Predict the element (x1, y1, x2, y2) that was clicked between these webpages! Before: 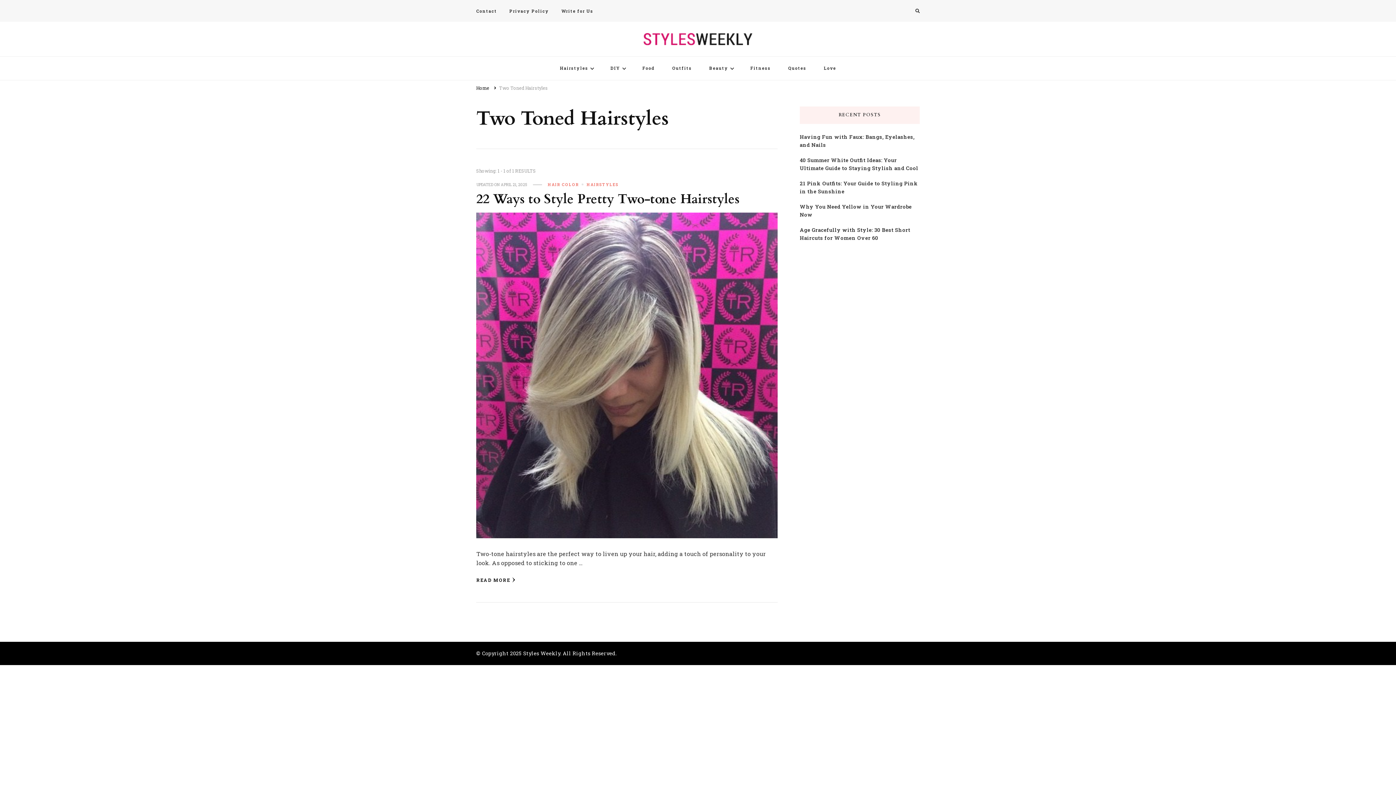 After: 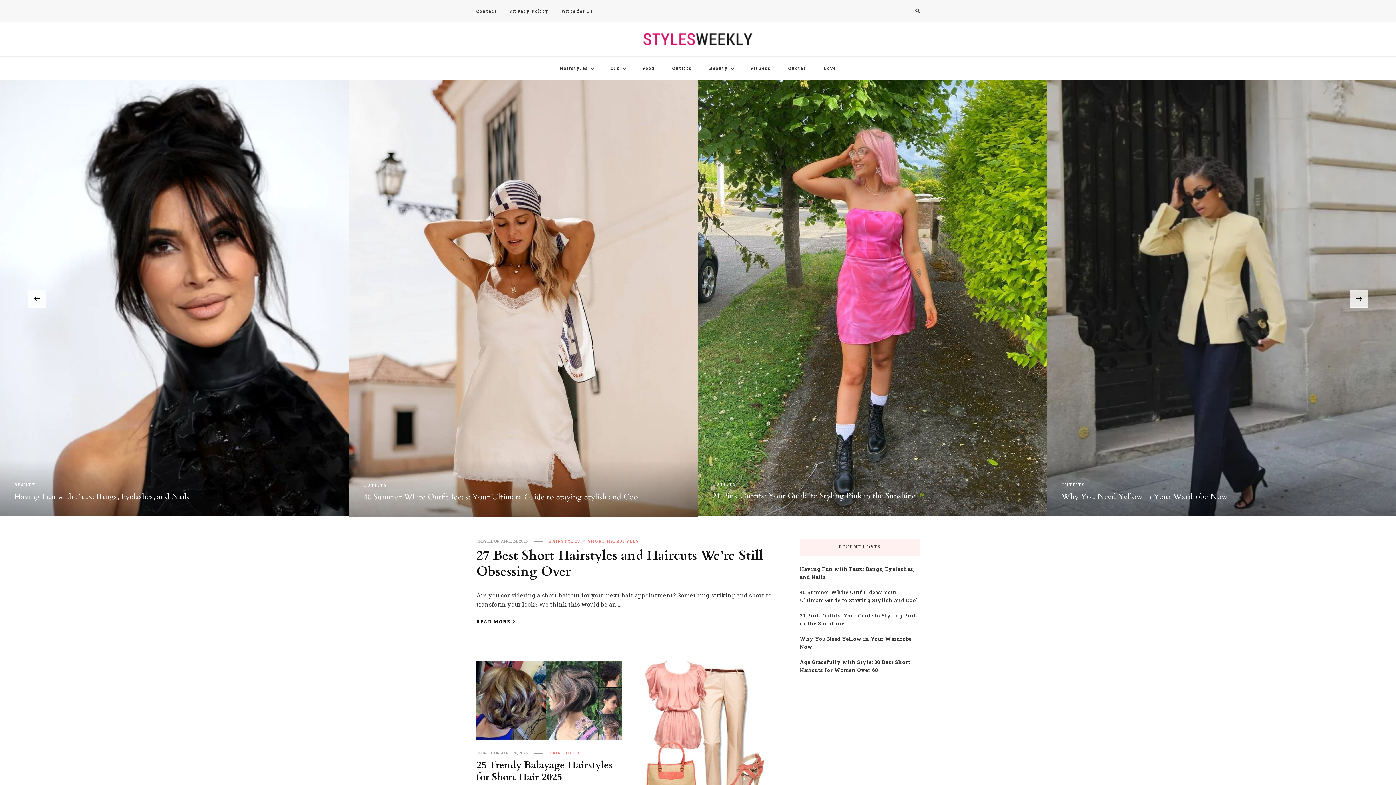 Action: bbox: (476, 85, 489, 91) label: Home